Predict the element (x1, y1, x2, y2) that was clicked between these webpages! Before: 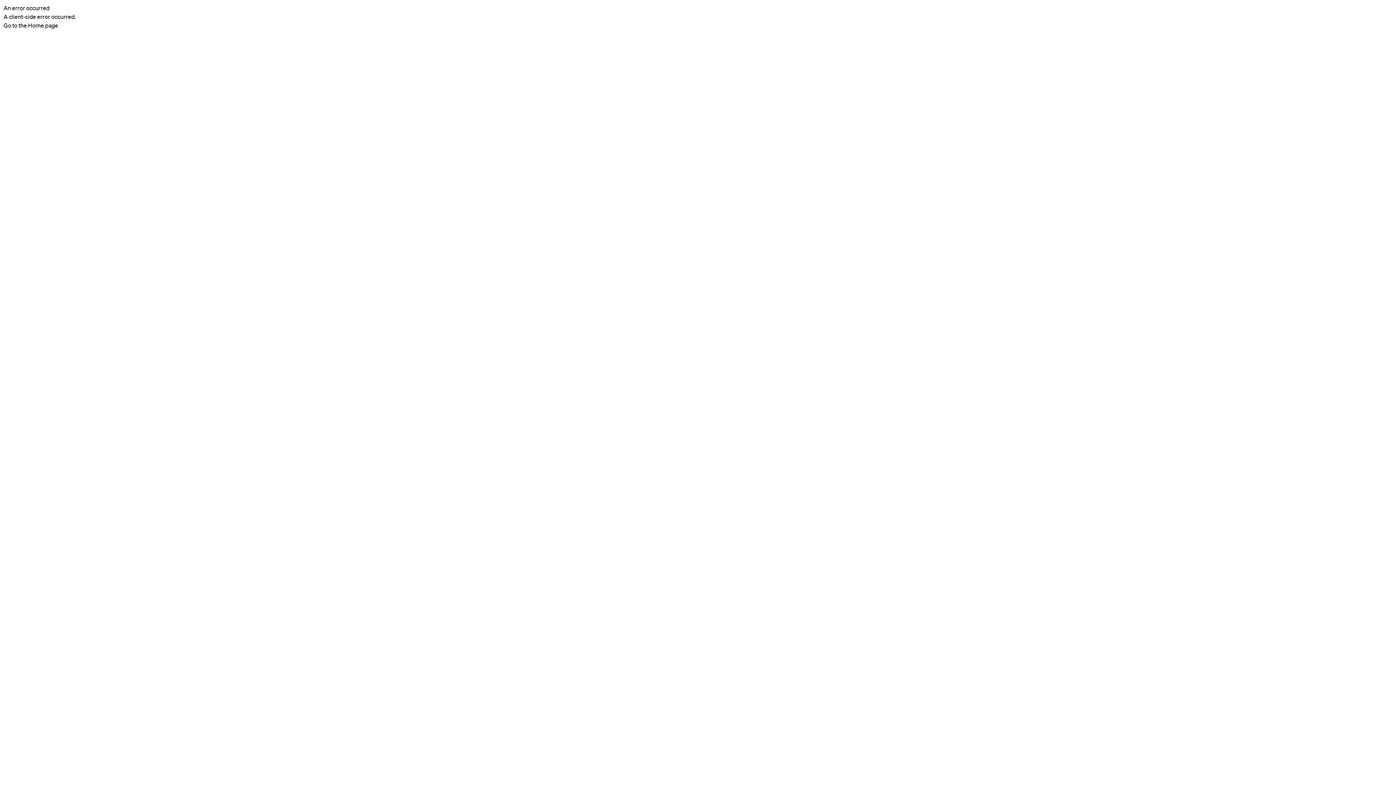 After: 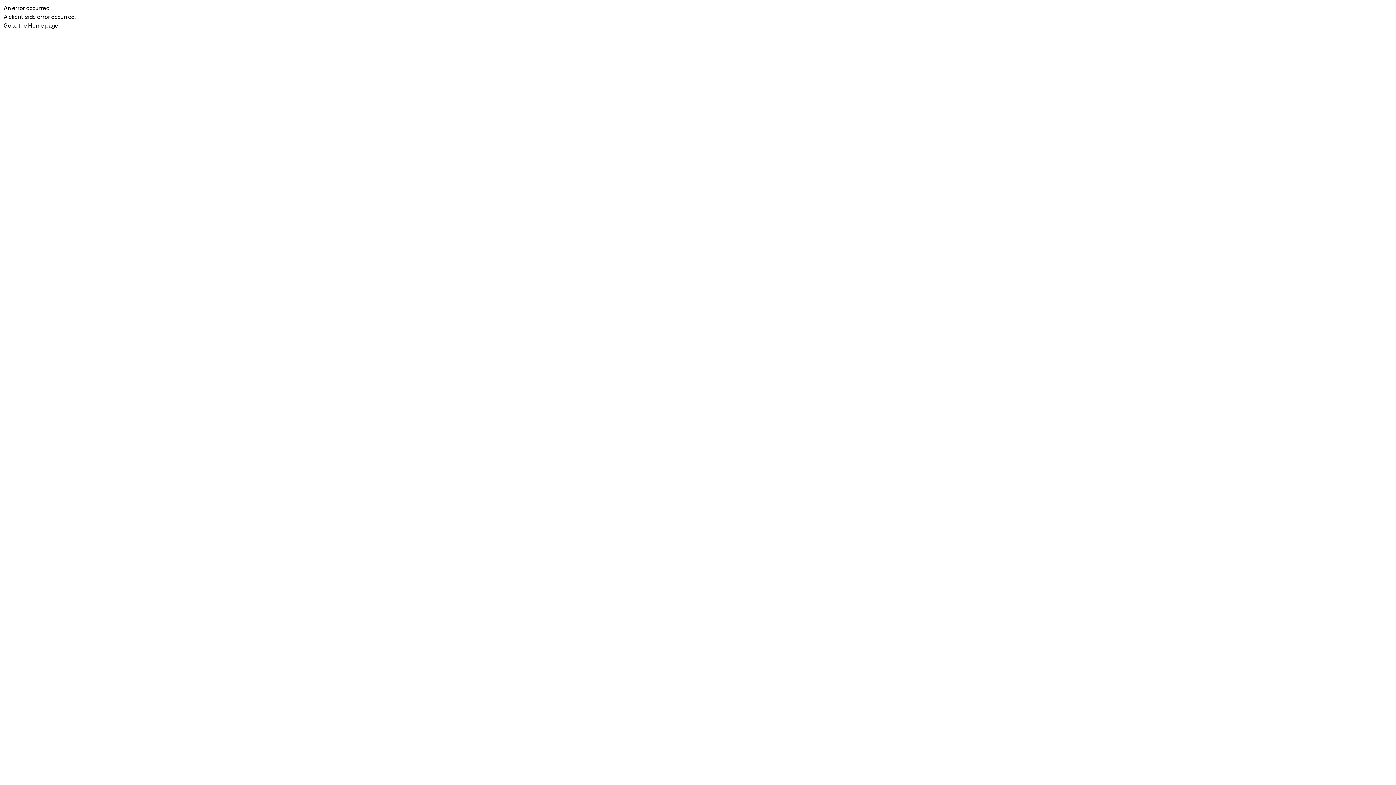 Action: label: Go to the Home page bbox: (3, 22, 58, 28)